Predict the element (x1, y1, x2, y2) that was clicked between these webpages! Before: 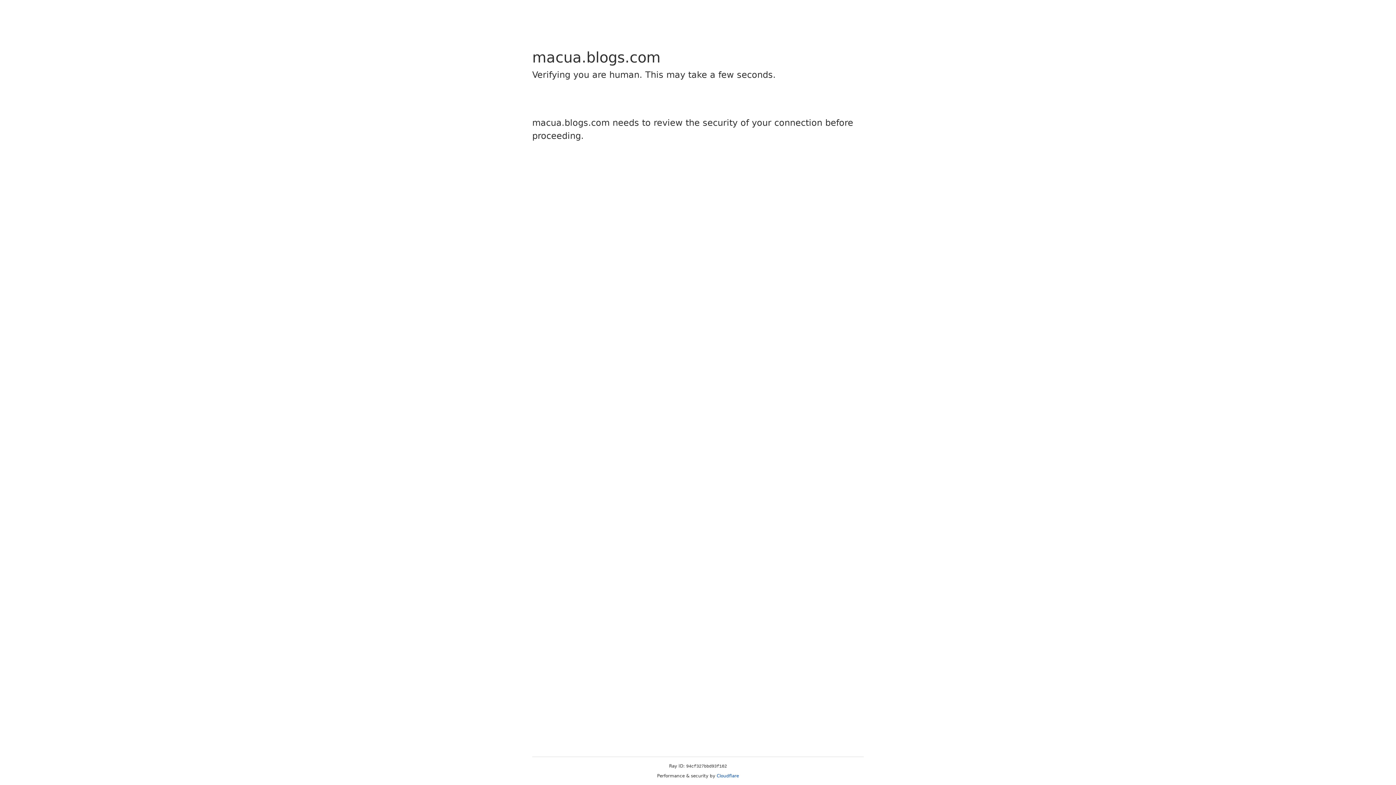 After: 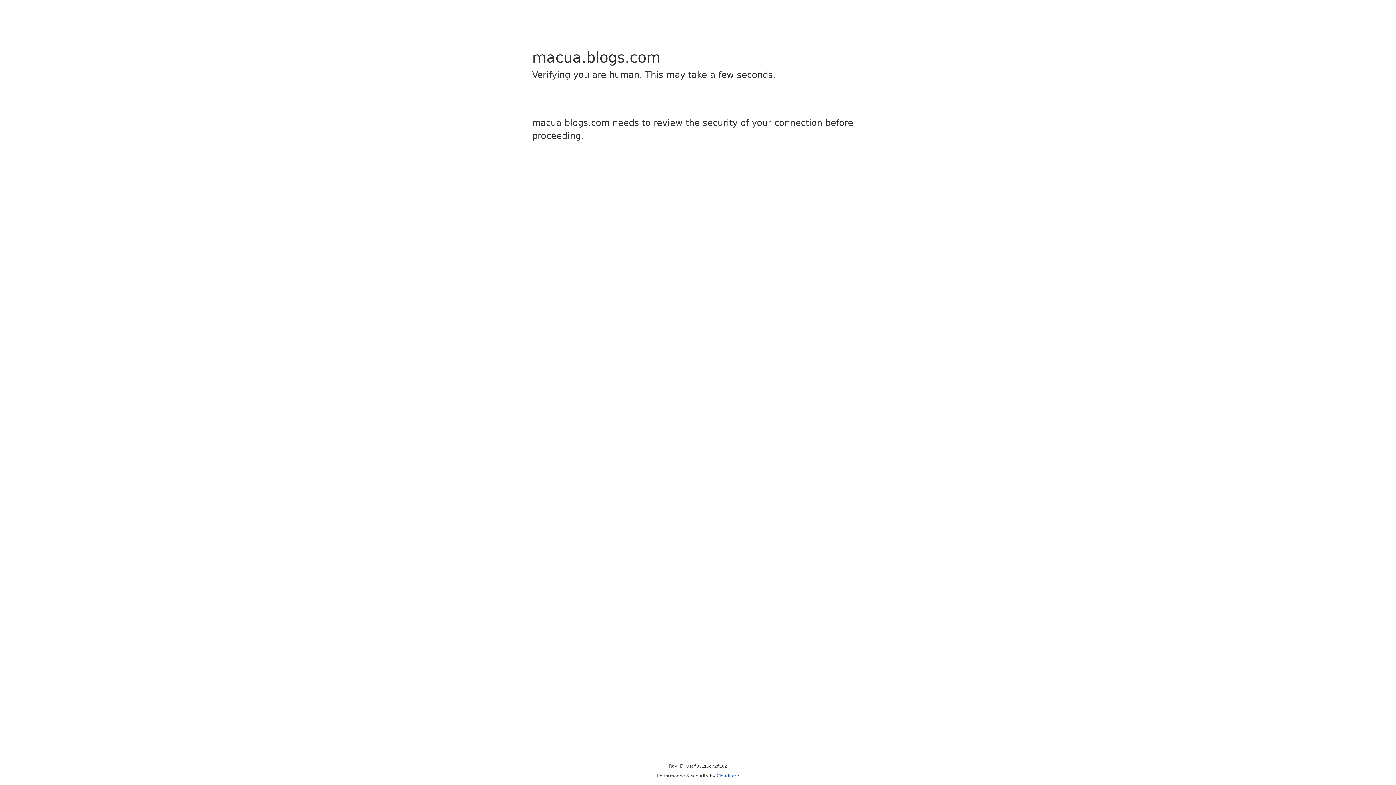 Action: label: Cloudflare bbox: (716, 773, 739, 778)